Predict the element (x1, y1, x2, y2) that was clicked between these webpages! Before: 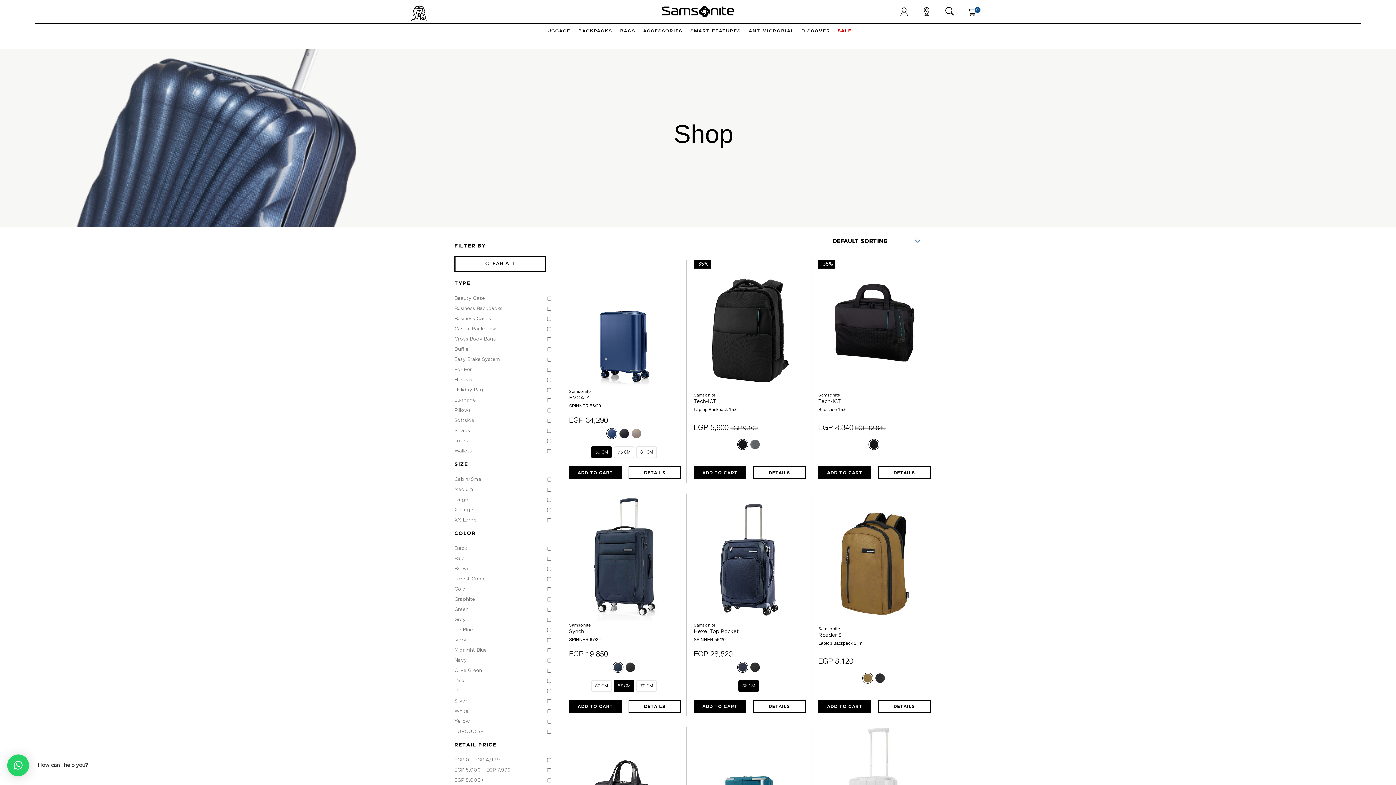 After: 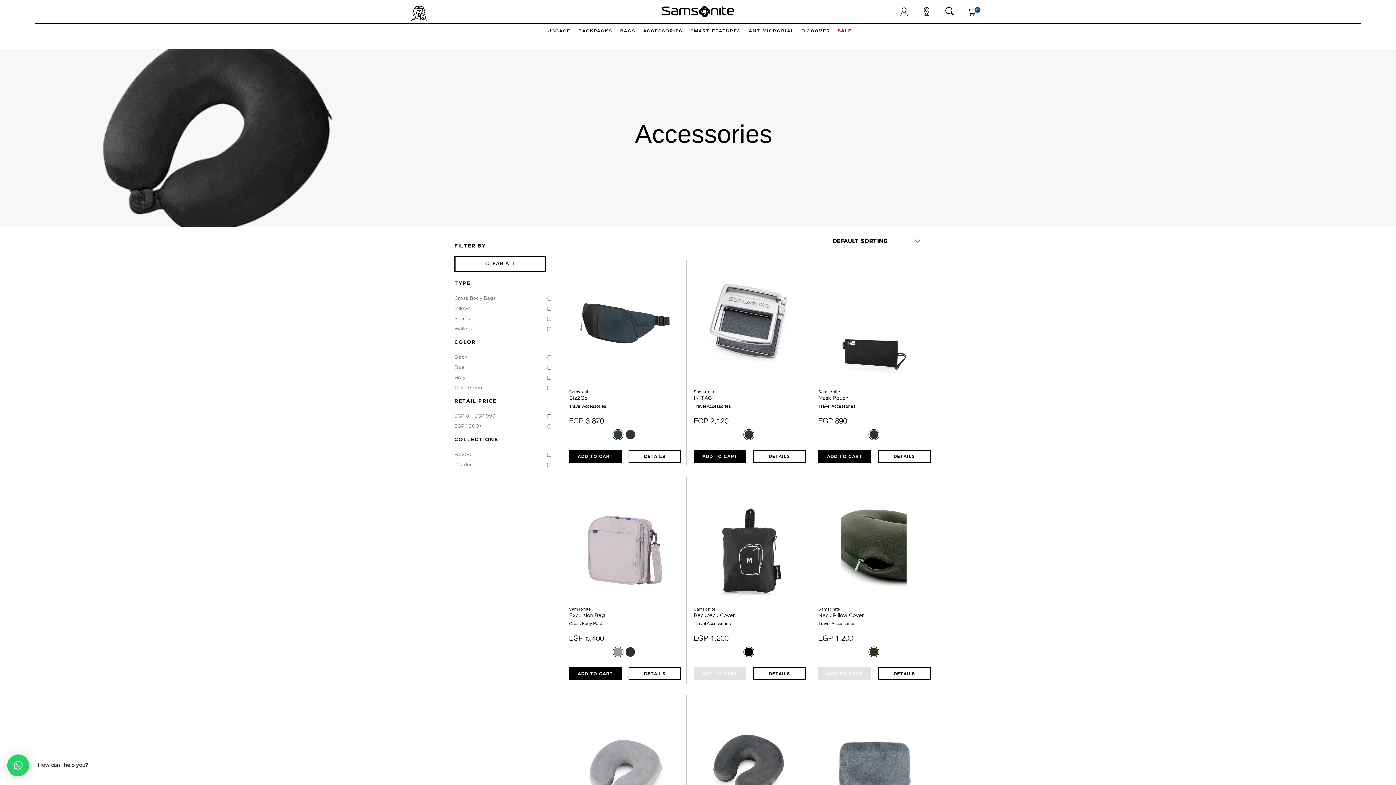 Action: label: ACCESSORIES bbox: (639, 24, 687, 38)